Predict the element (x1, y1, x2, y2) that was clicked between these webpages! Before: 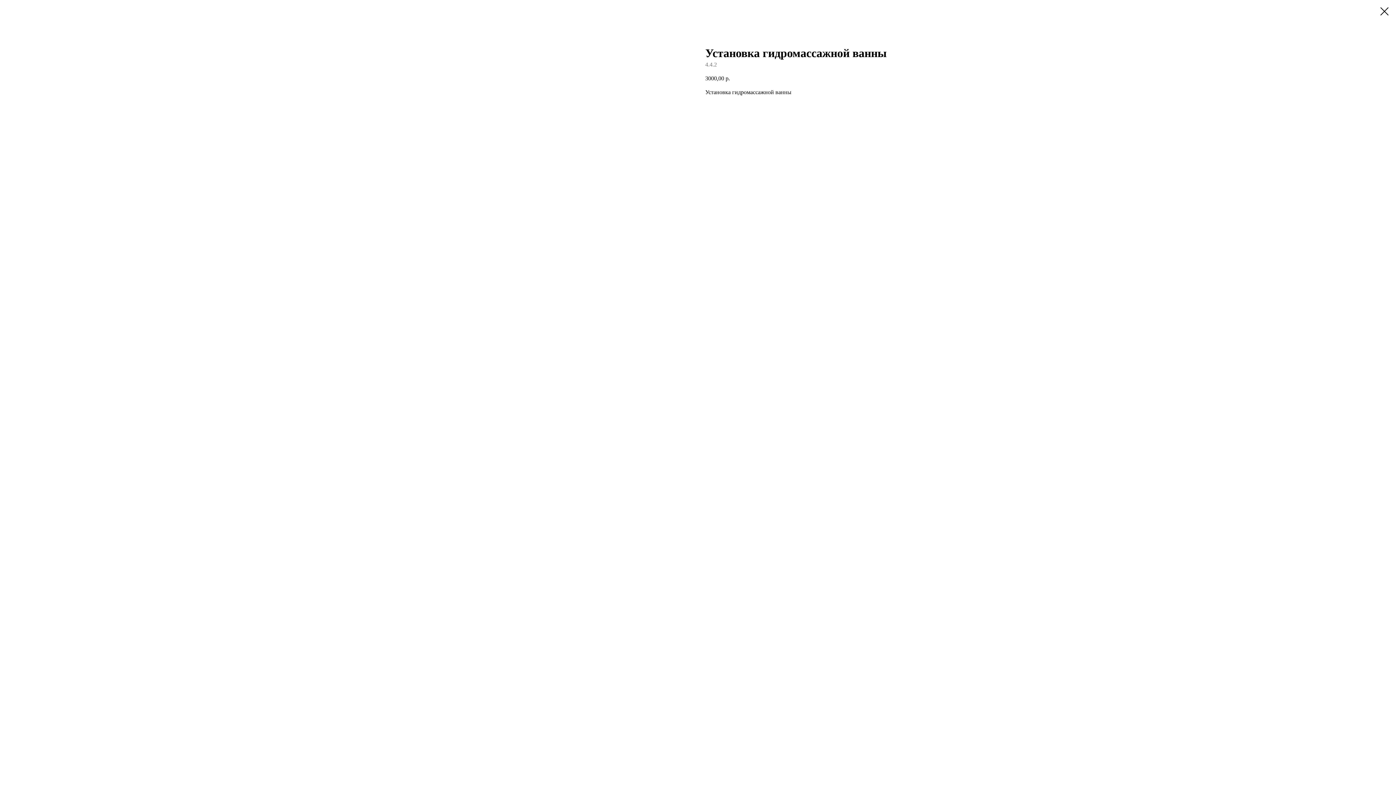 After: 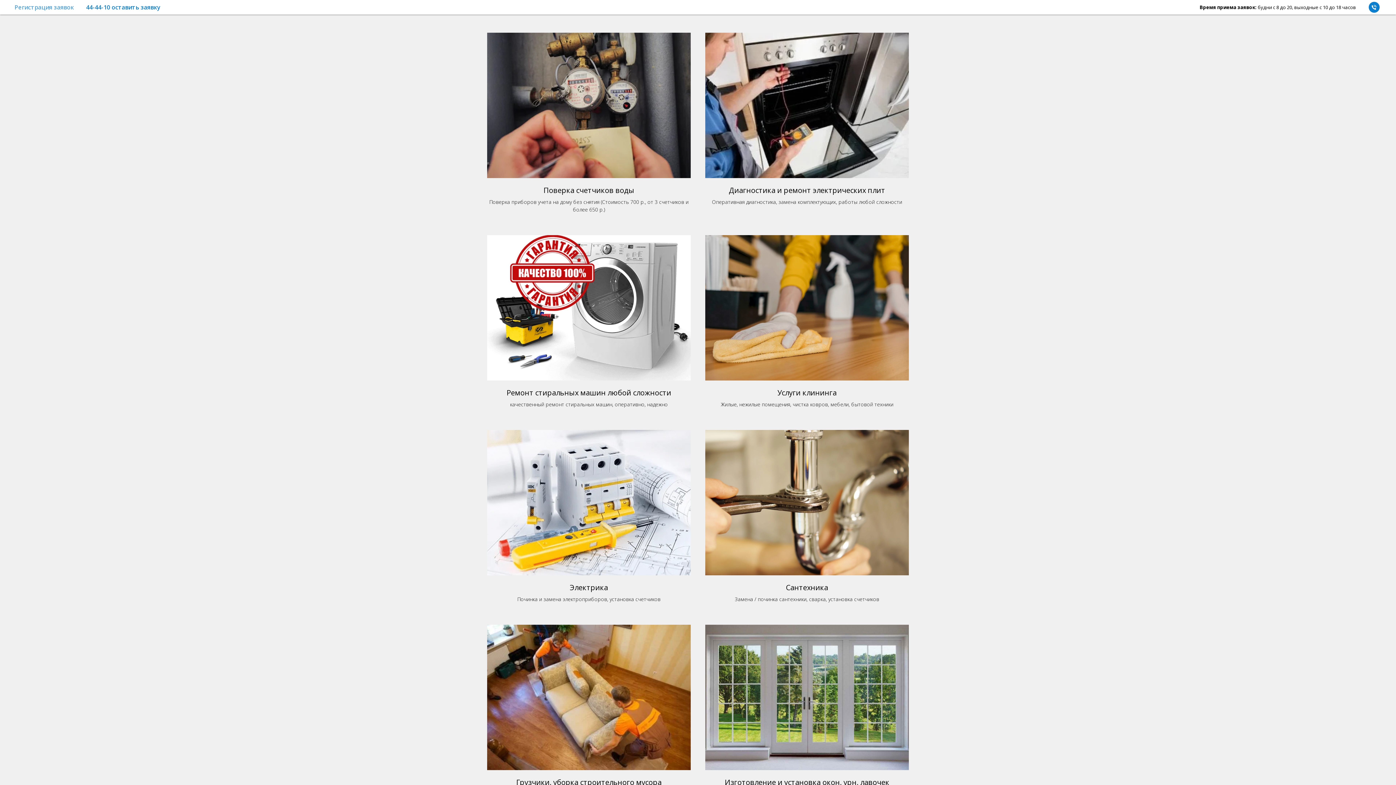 Action: bbox: (1380, 7, 1389, 15)